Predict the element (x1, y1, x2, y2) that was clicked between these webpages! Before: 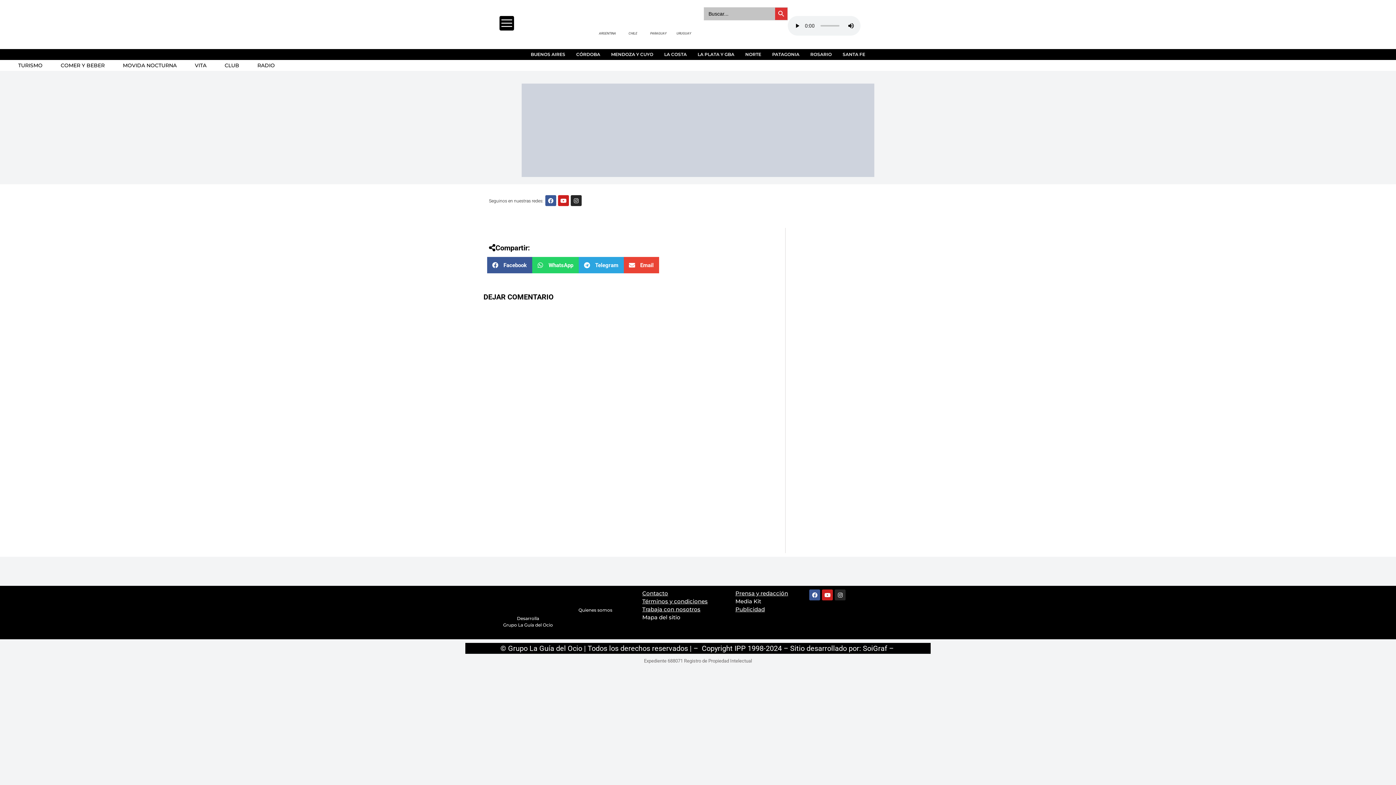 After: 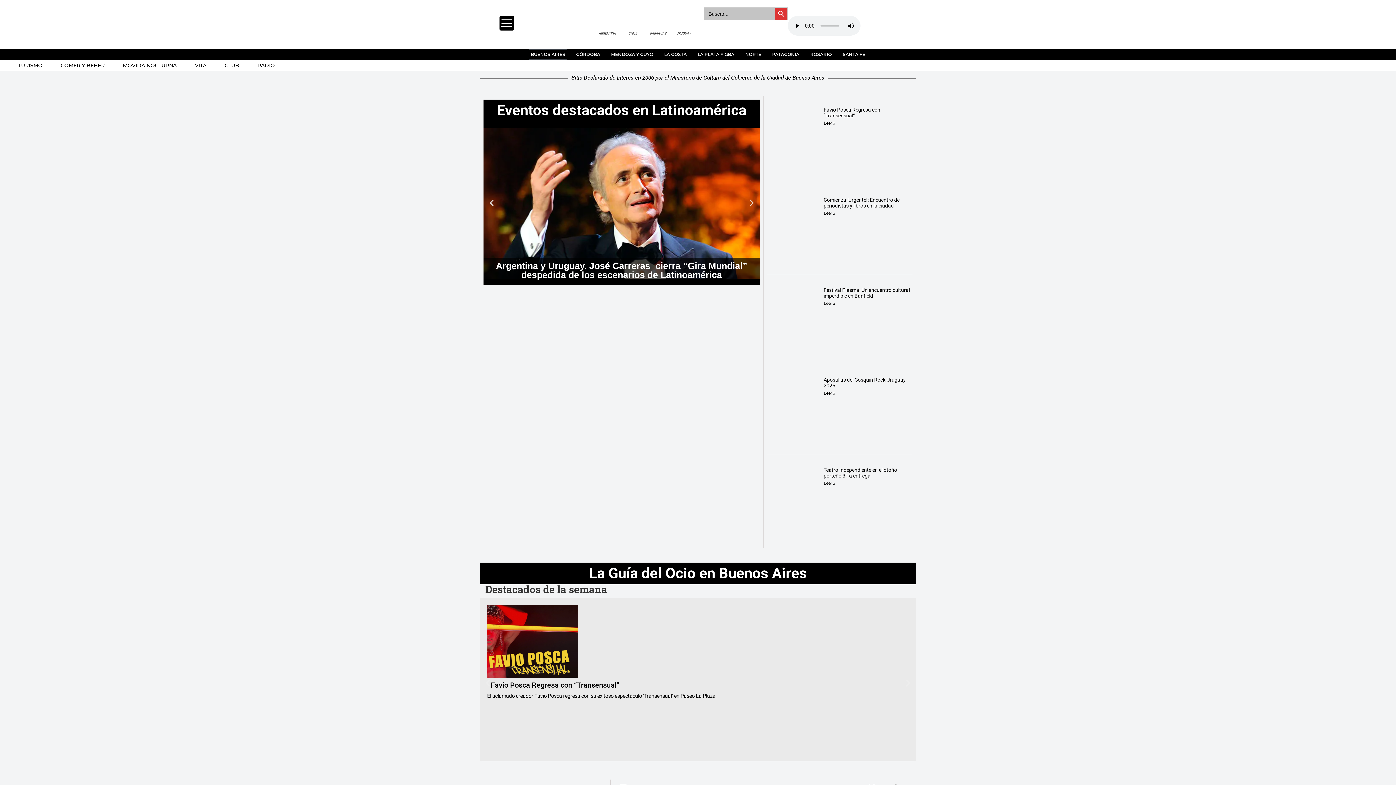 Action: bbox: (594, 13, 620, 31)